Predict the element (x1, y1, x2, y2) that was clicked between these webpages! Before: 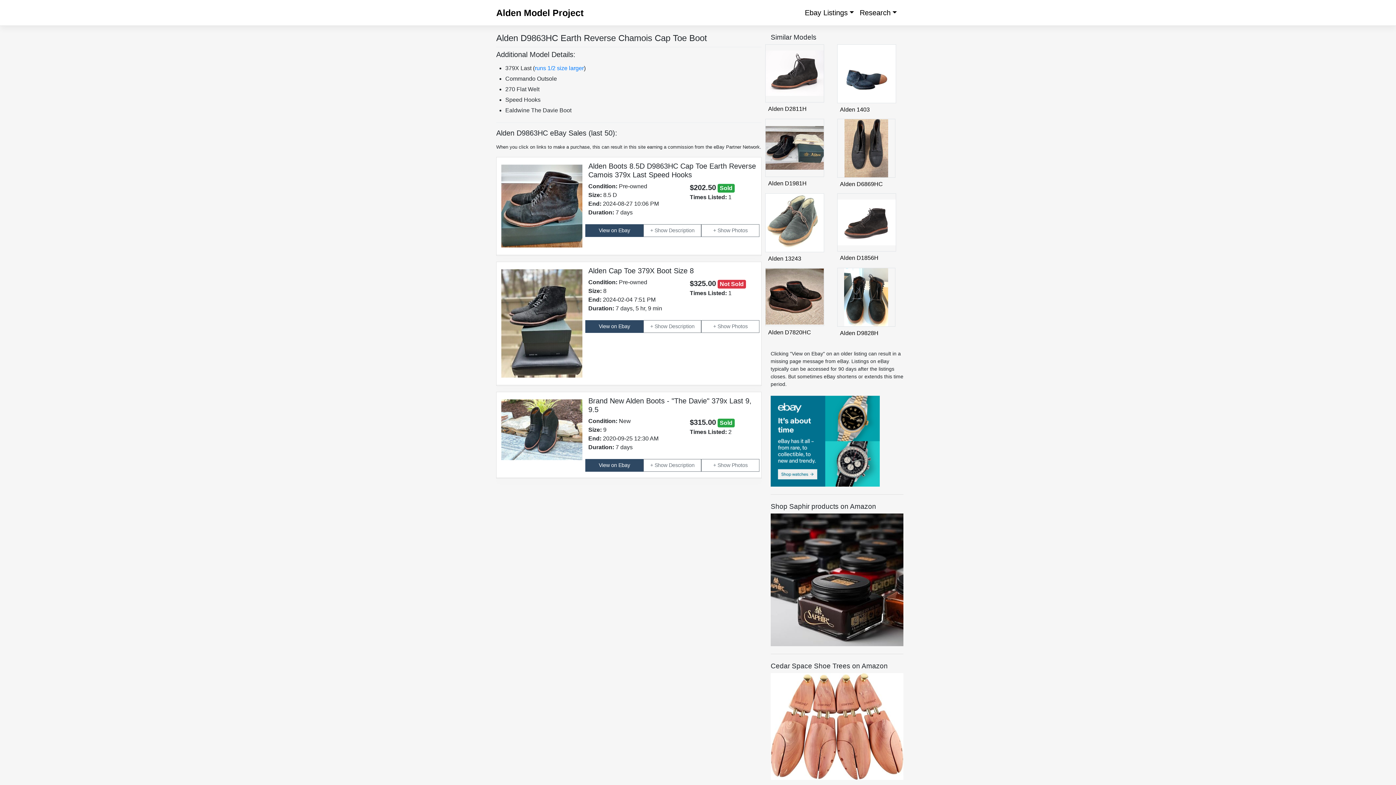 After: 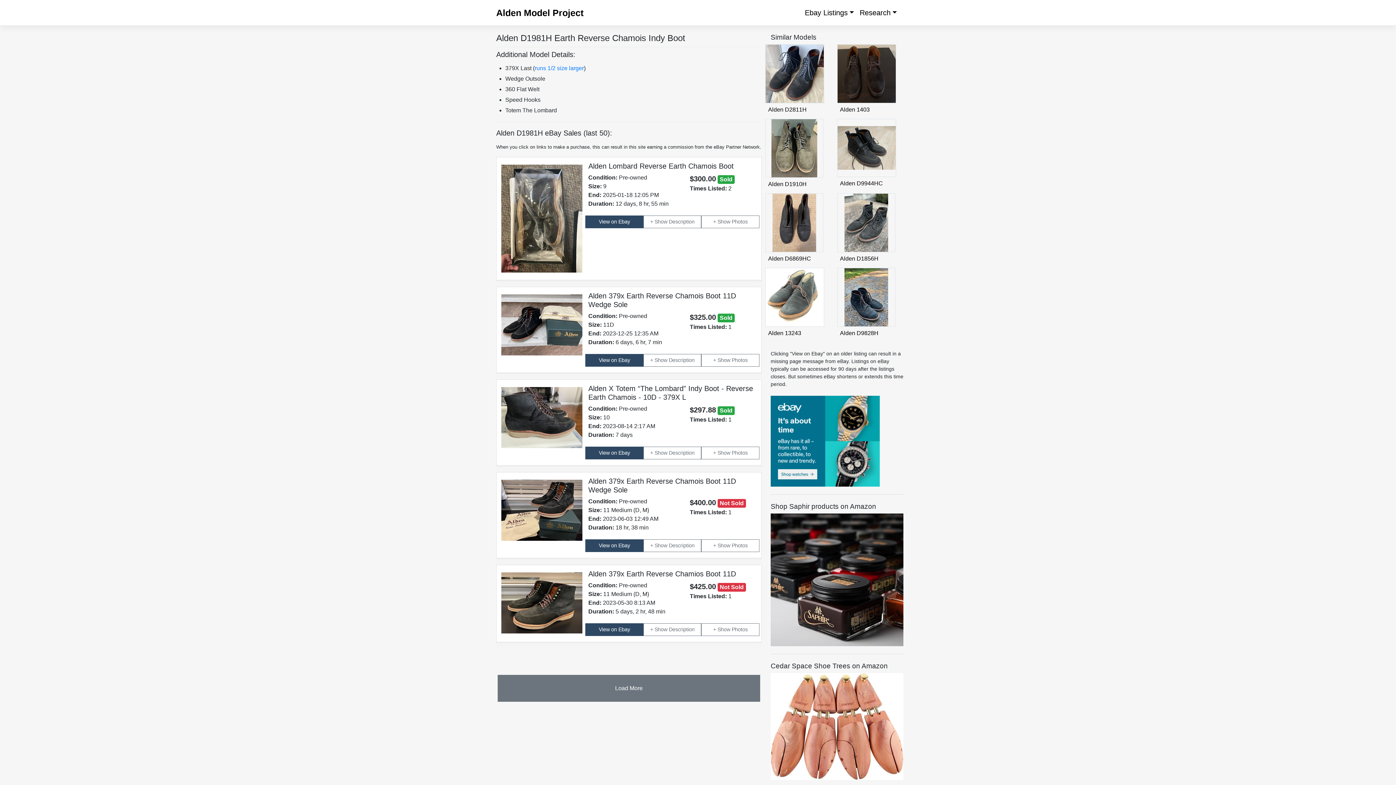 Action: label: Alden D1981H bbox: (765, 179, 837, 186)